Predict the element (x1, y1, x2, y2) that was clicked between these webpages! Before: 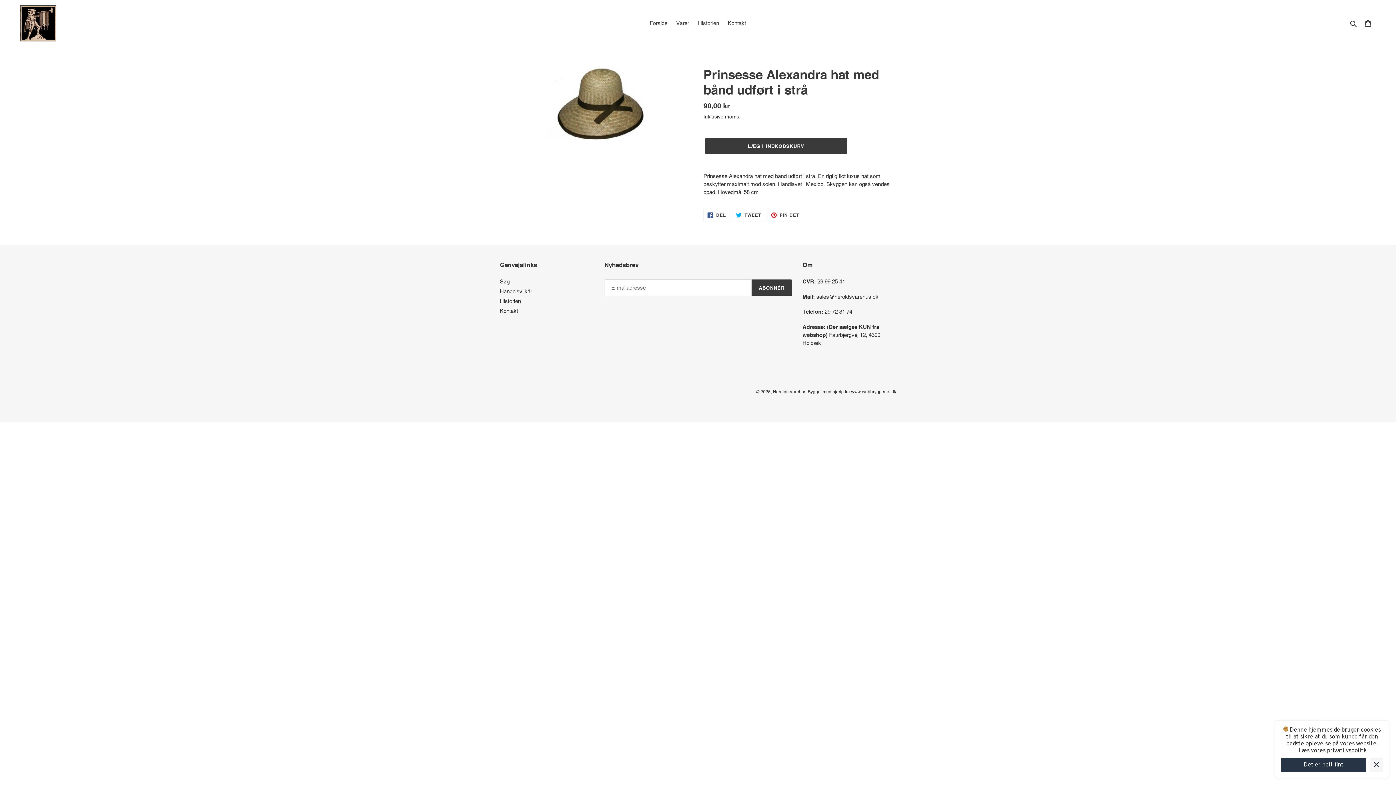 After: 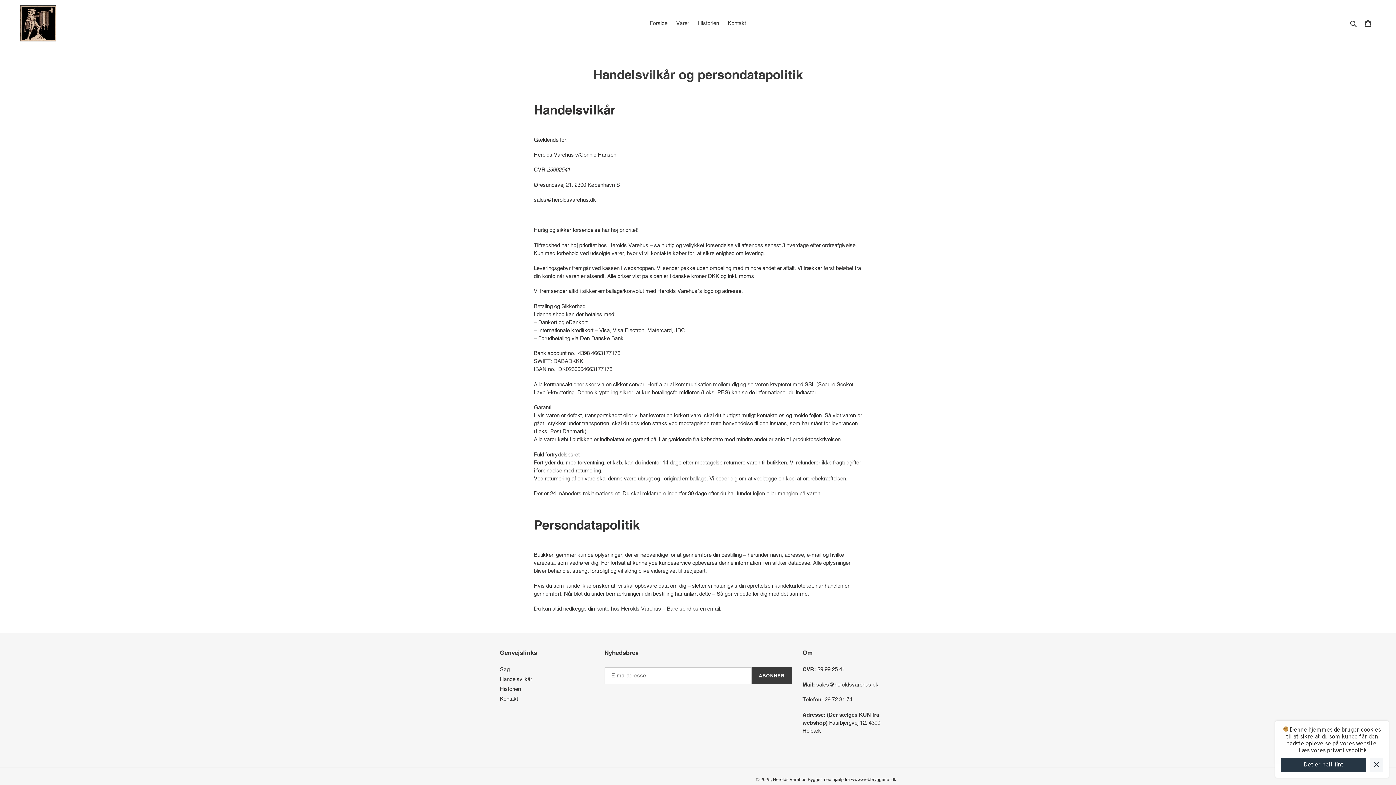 Action: bbox: (500, 288, 532, 294) label: Handelsvilkår